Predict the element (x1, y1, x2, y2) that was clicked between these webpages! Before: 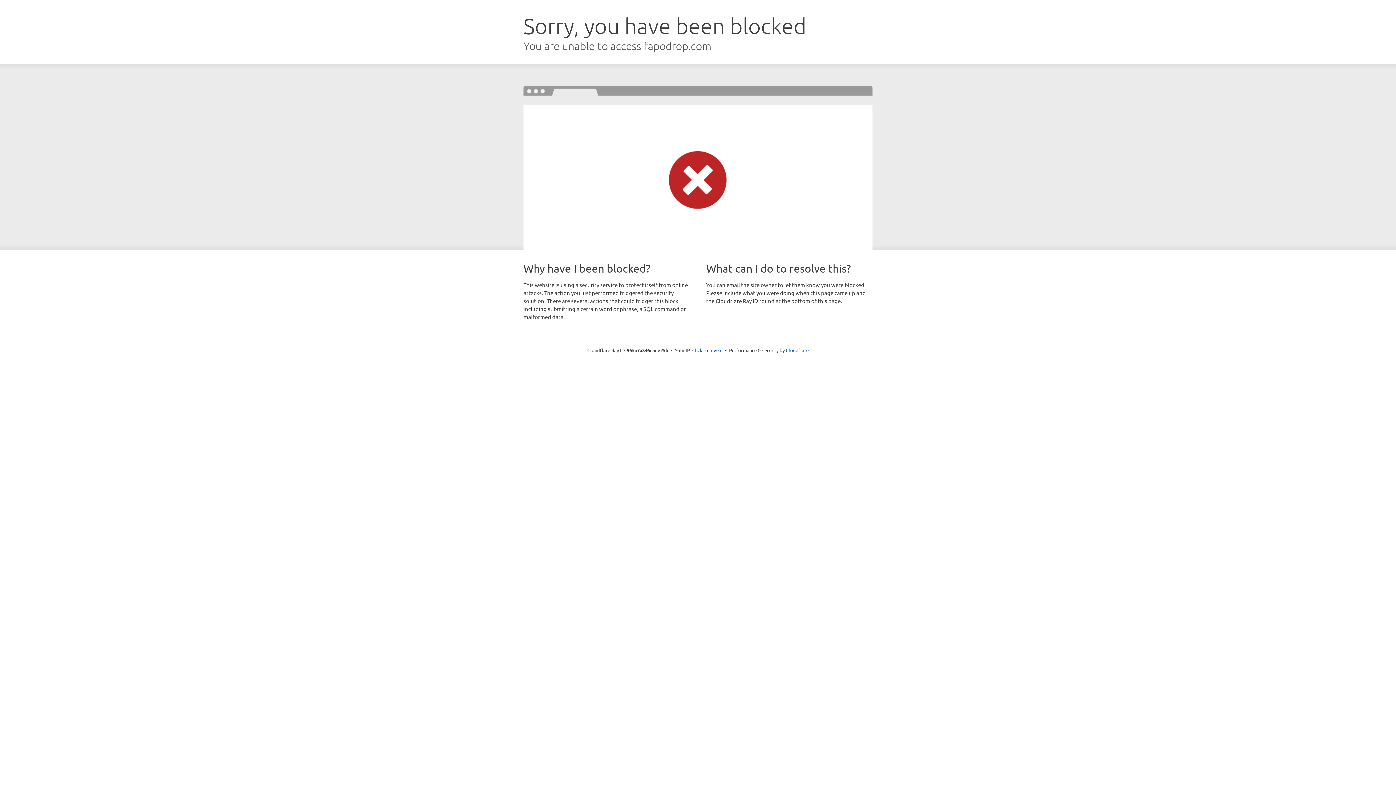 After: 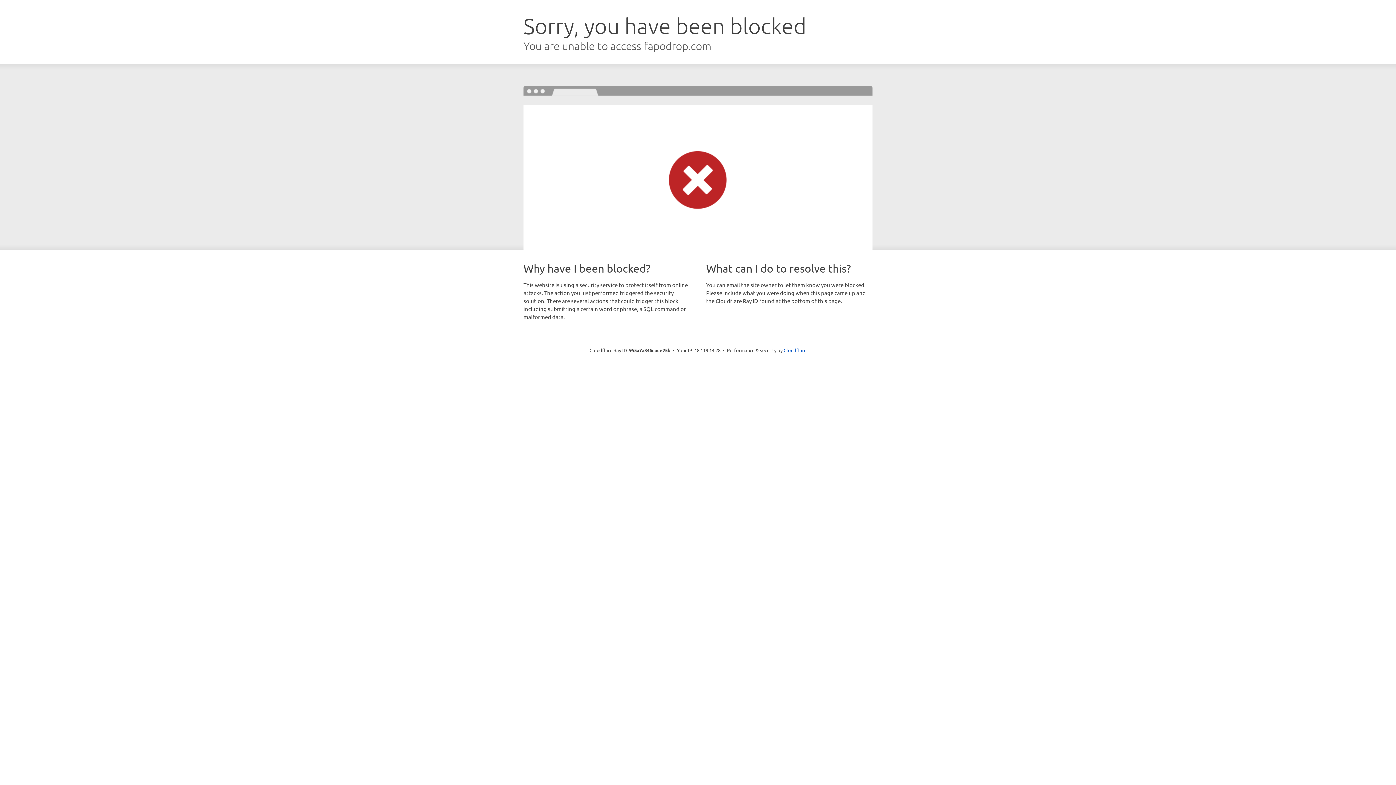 Action: label: Click to reveal bbox: (692, 346, 722, 353)